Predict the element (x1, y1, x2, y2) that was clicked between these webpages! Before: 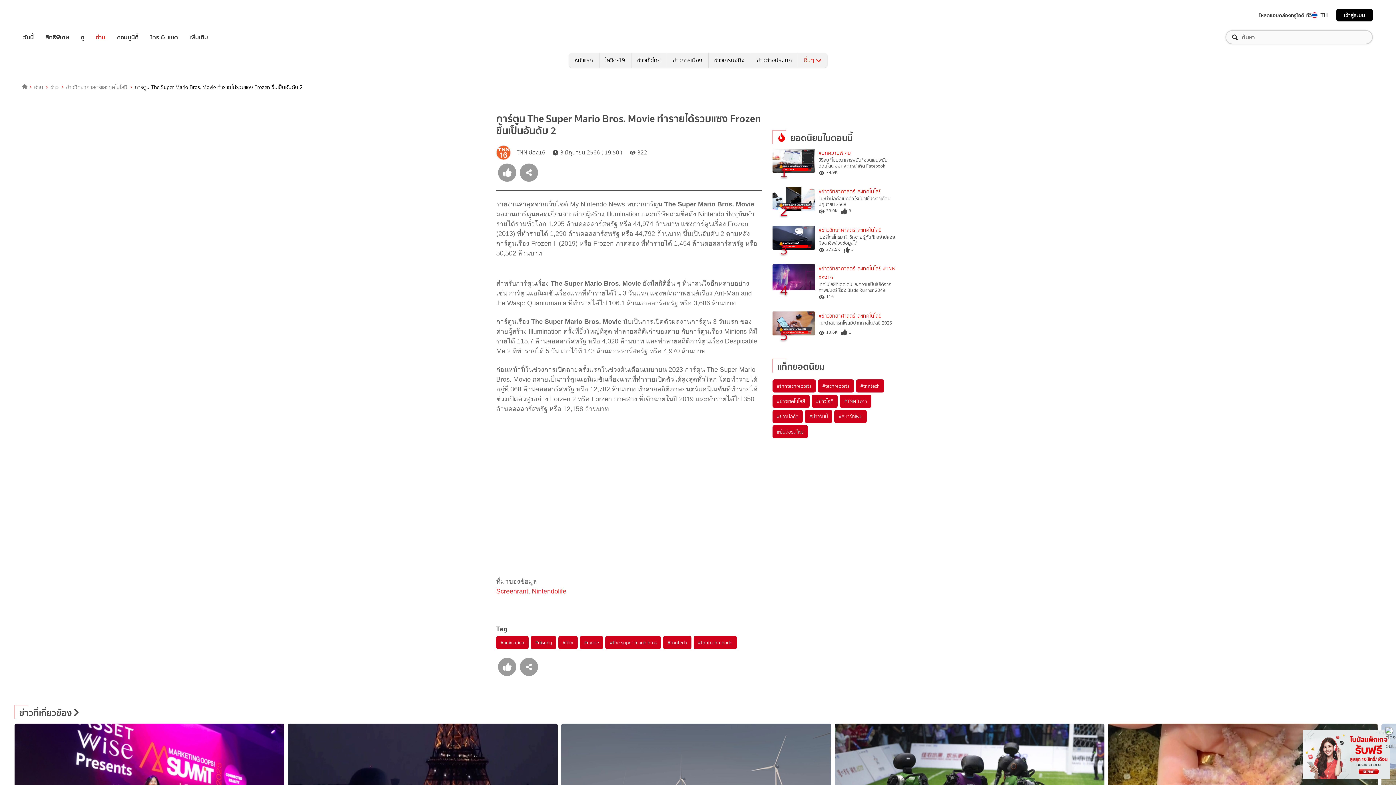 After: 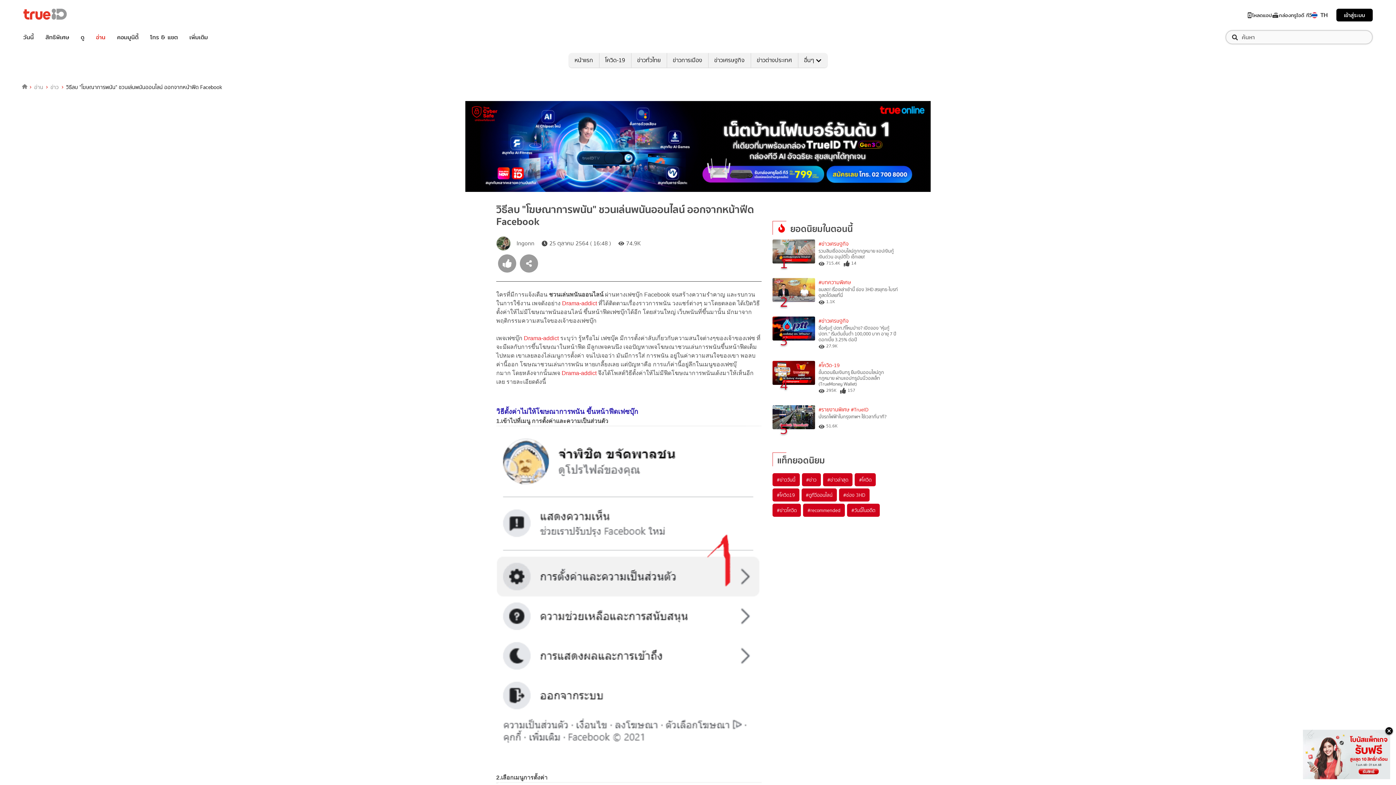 Action: bbox: (818, 157, 899, 169) label: วิธีลบ "โฆษณาการพนัน" ชวนเล่นพนันออนไลน์ ออกจากหน้าฟีด Facebook